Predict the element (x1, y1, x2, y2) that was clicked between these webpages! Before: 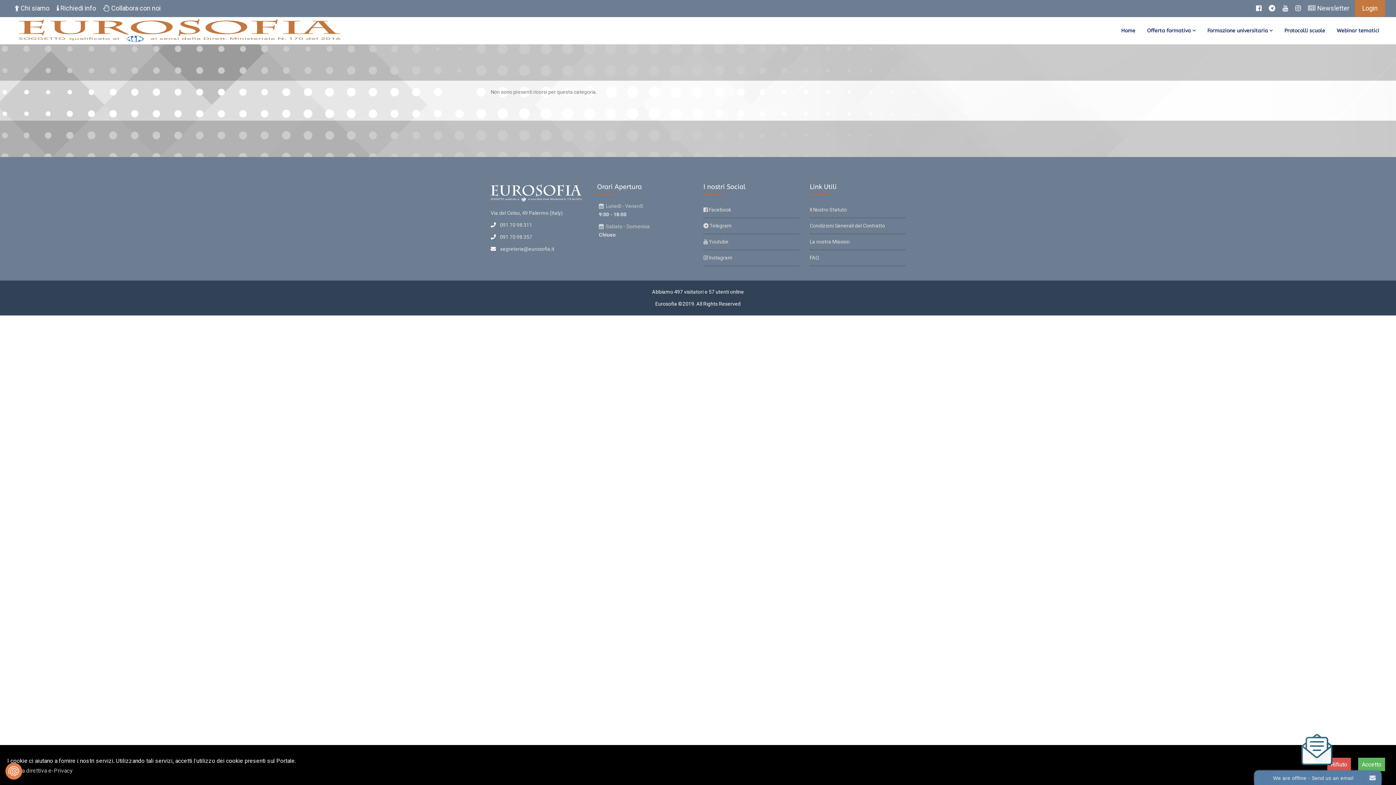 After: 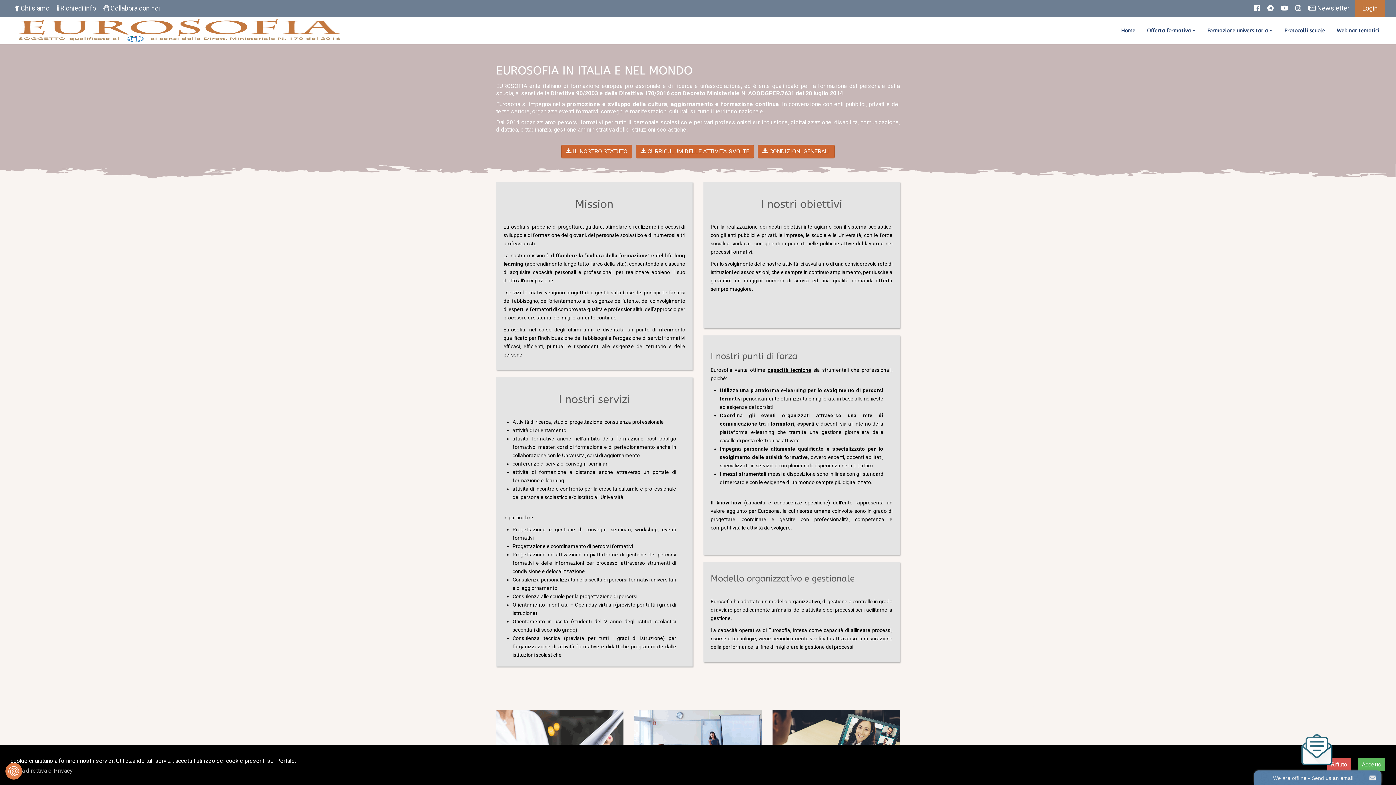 Action: label:  Chi siamo bbox: (7, 0, 49, 16)